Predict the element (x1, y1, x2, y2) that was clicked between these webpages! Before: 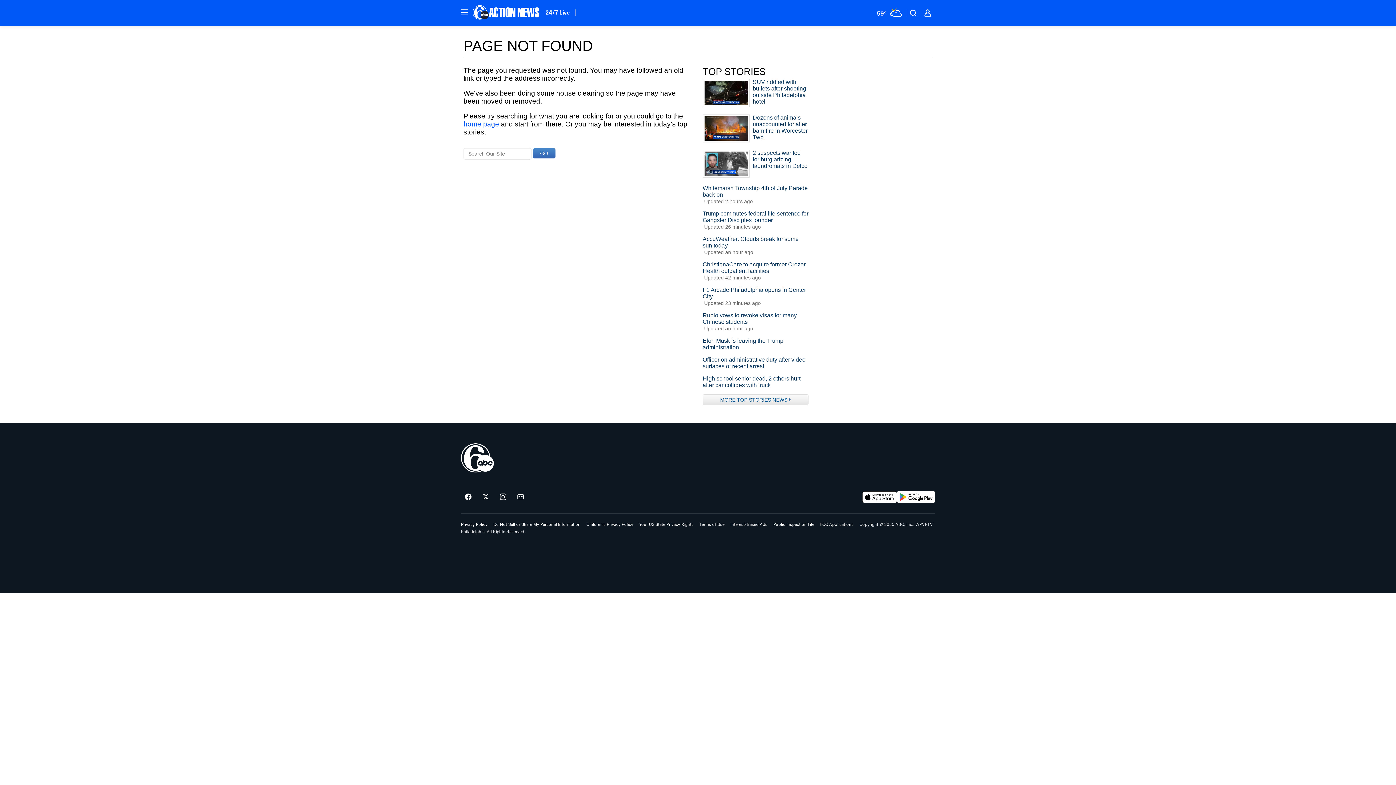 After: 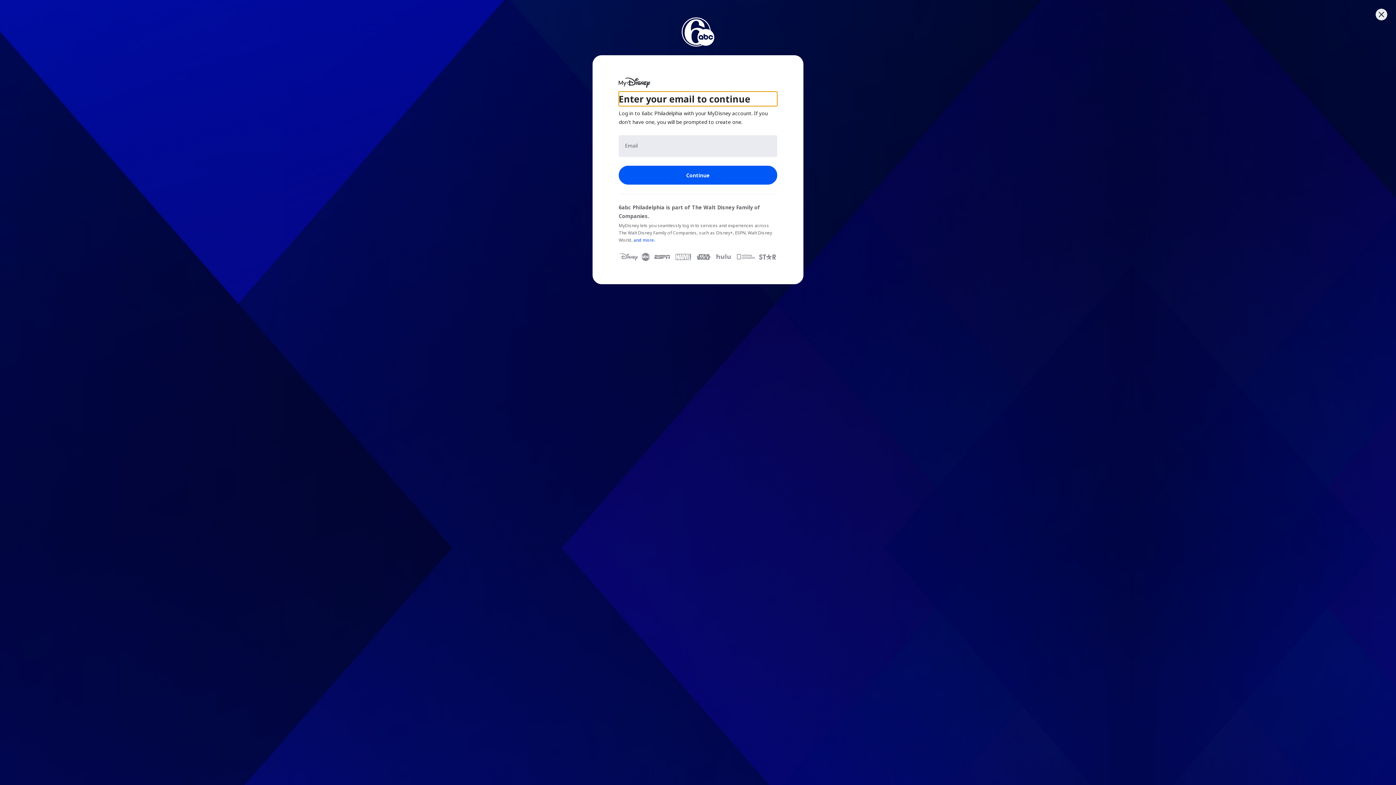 Action: label: Open Login Modal bbox: (920, 5, 935, 20)